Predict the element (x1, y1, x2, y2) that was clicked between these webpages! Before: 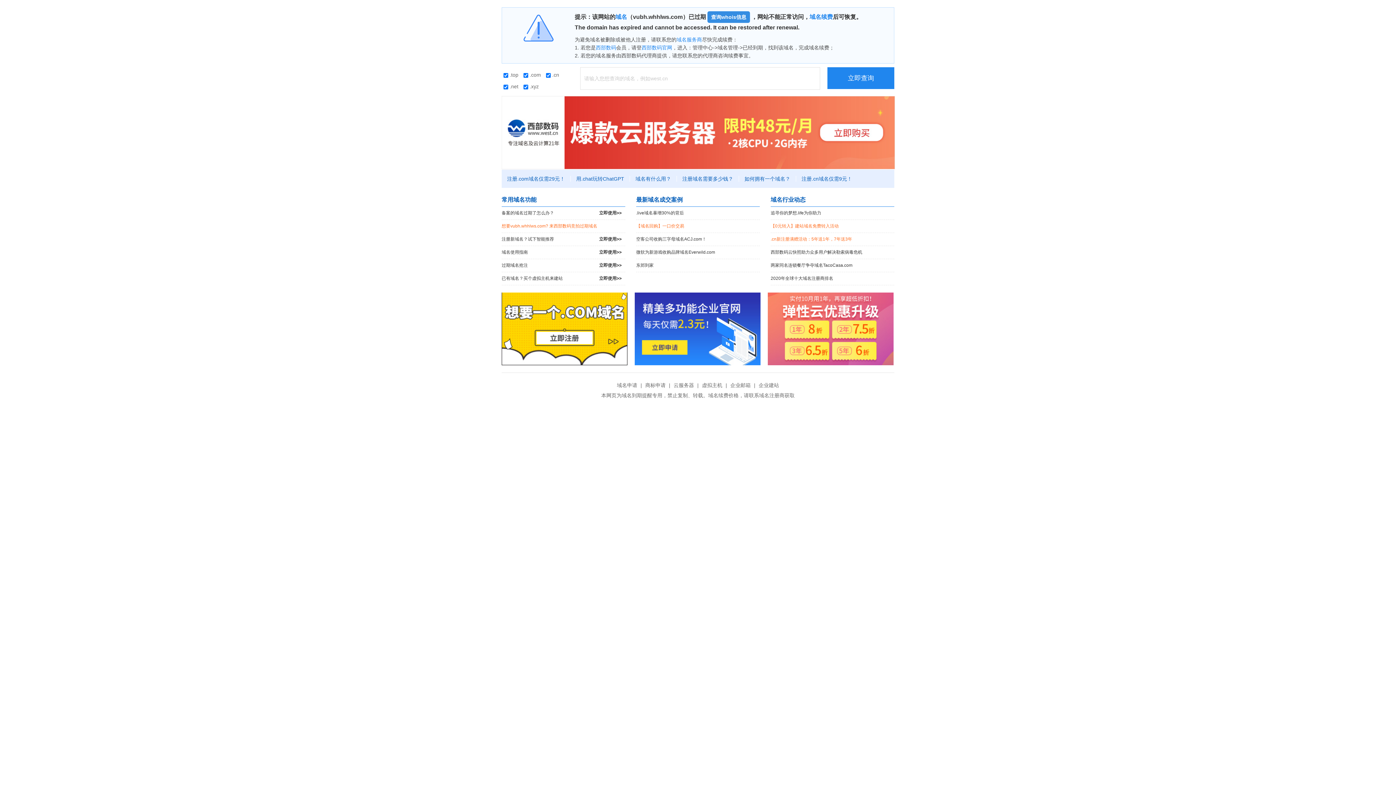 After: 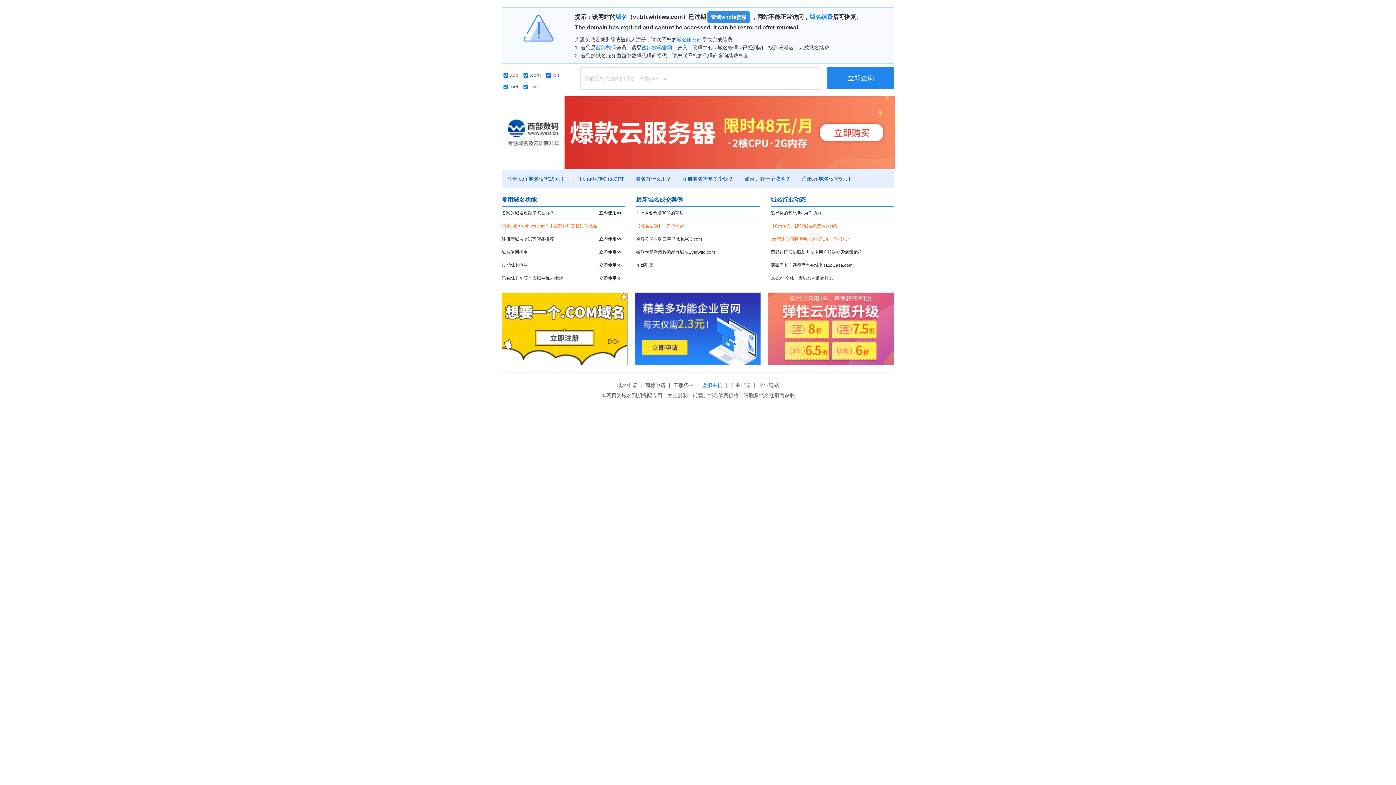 Action: label: 虚拟主机 bbox: (700, 382, 724, 388)